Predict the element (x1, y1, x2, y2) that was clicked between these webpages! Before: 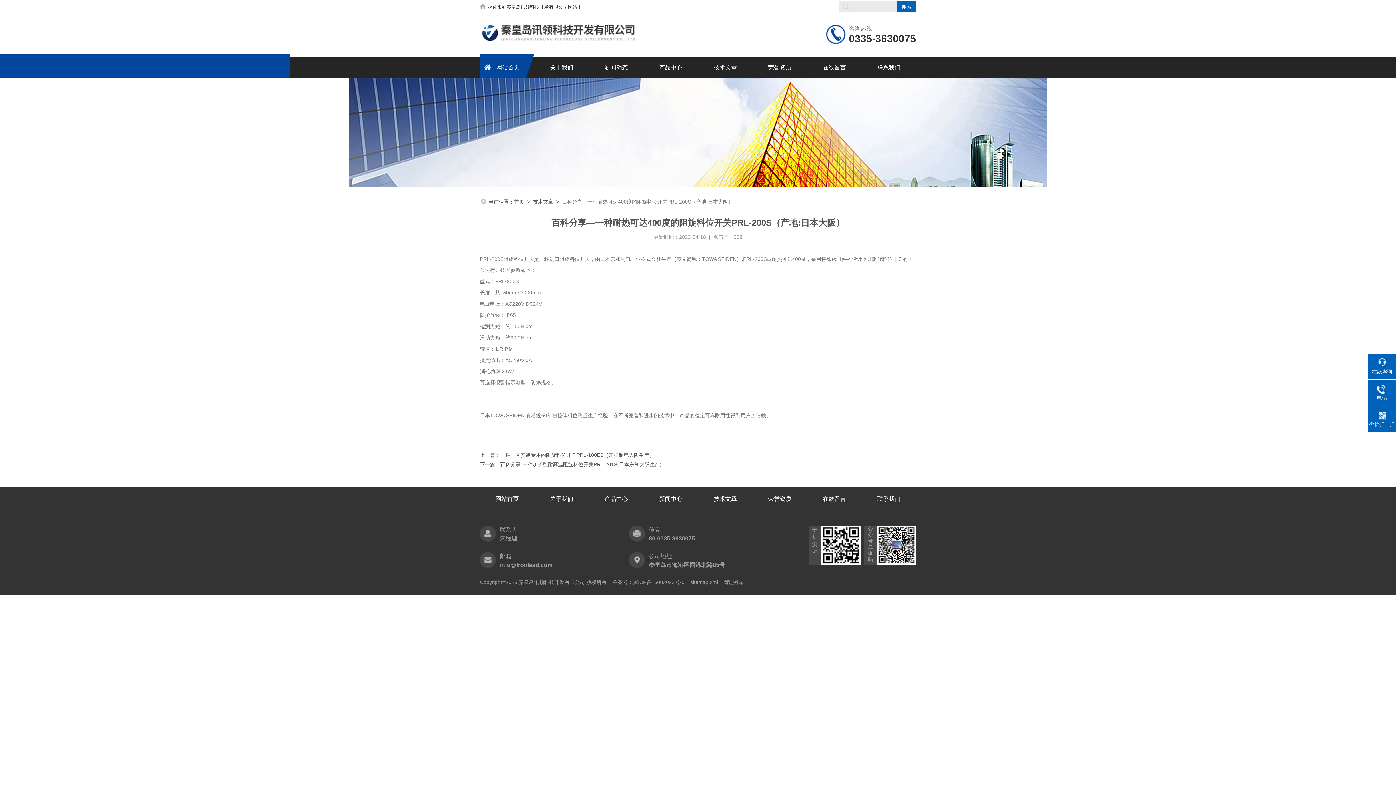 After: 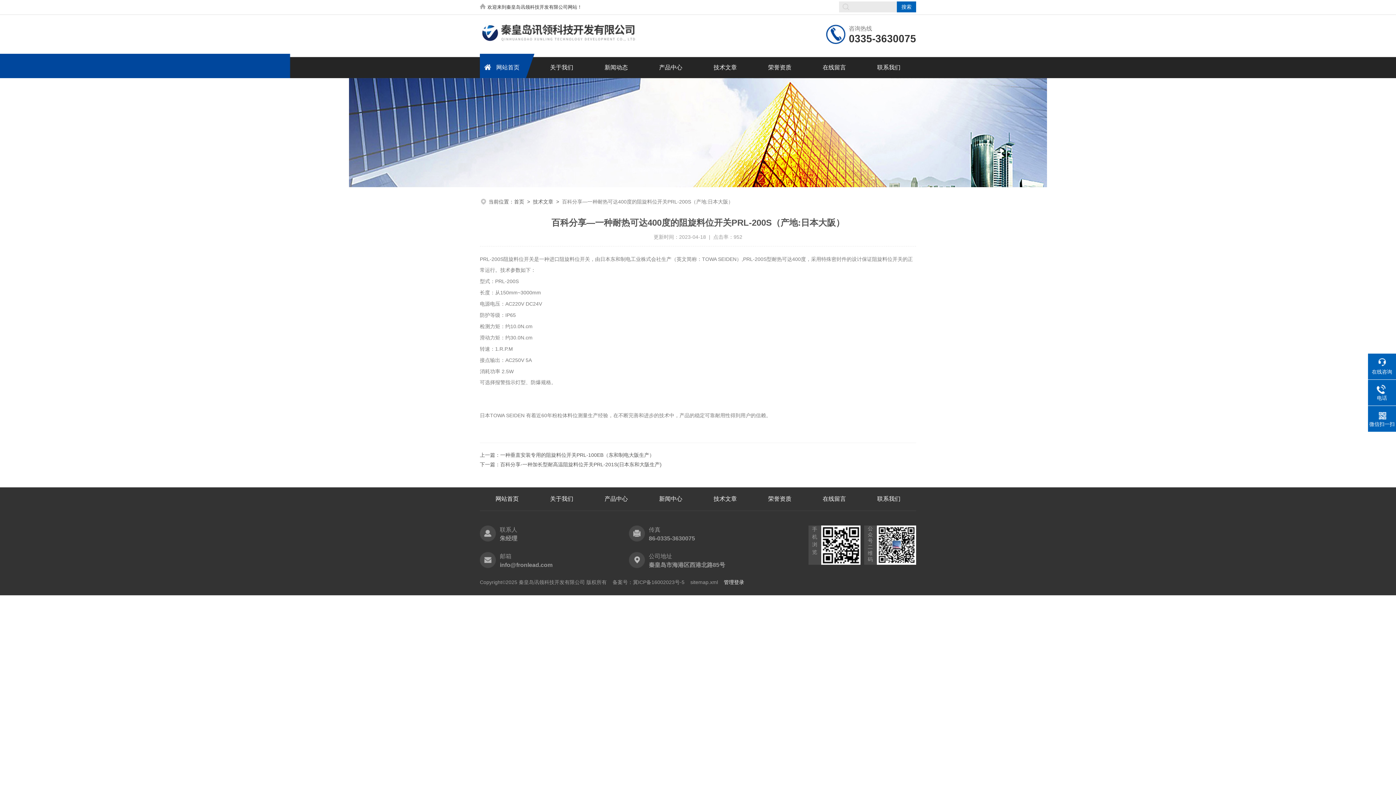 Action: bbox: (724, 579, 744, 585) label: 管理登录